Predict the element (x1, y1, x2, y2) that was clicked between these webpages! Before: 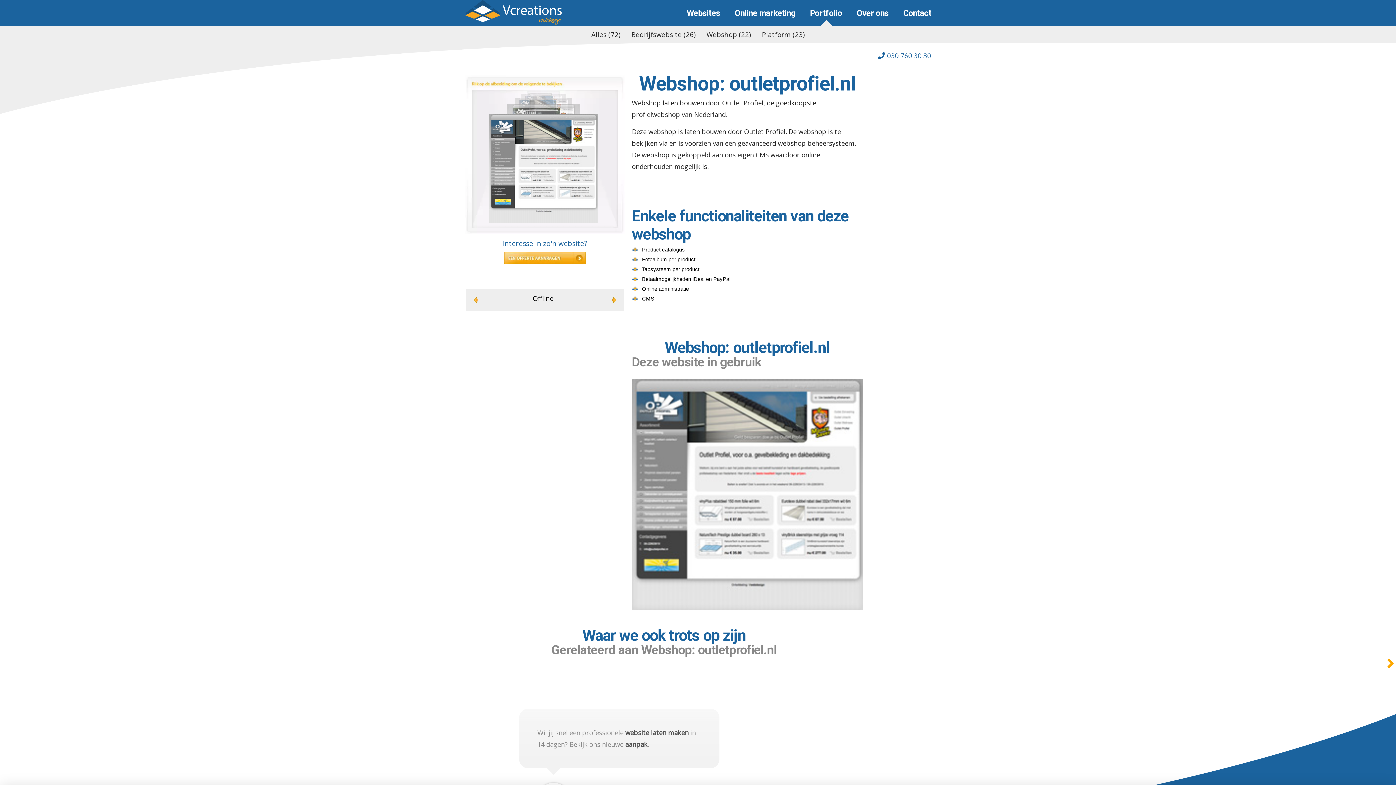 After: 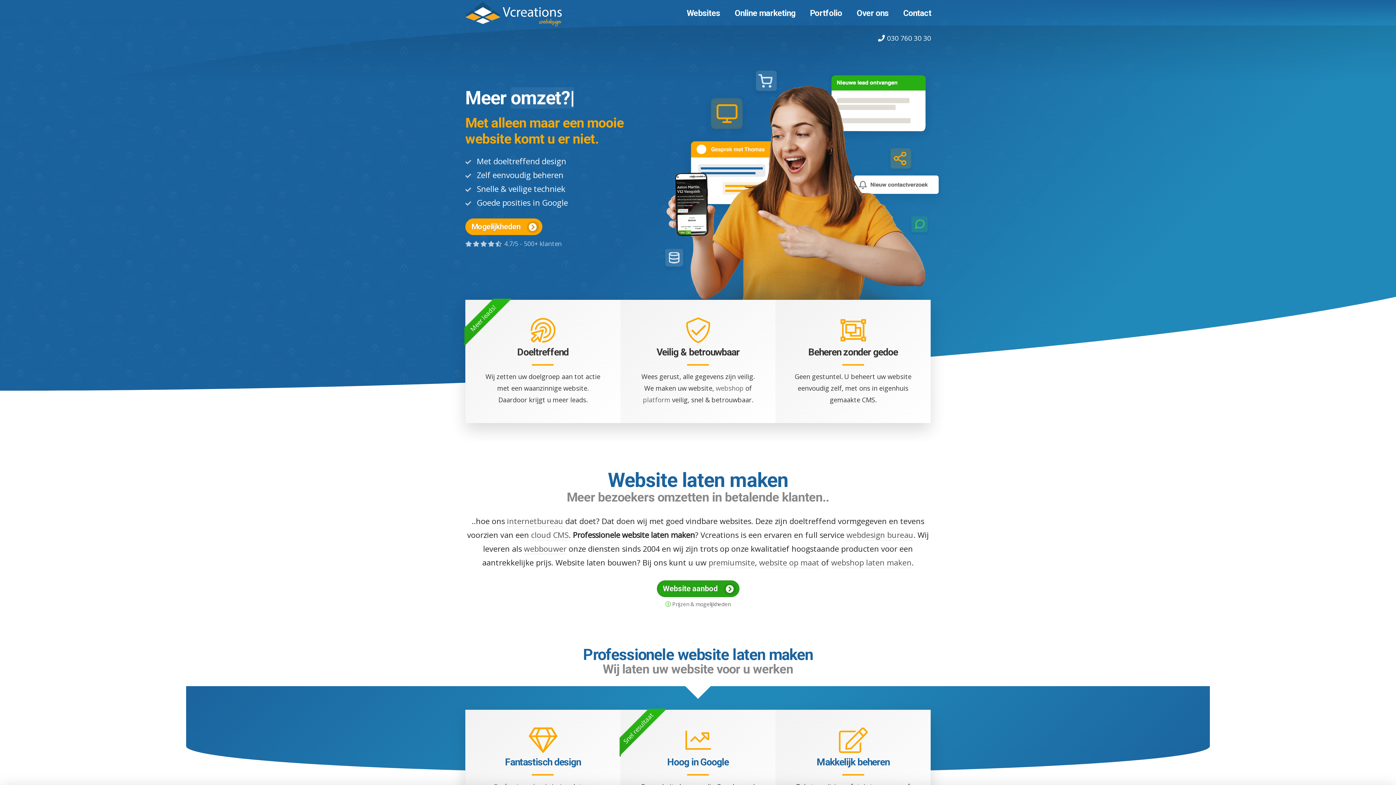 Action: bbox: (465, 0, 561, 24) label: Website laten maken